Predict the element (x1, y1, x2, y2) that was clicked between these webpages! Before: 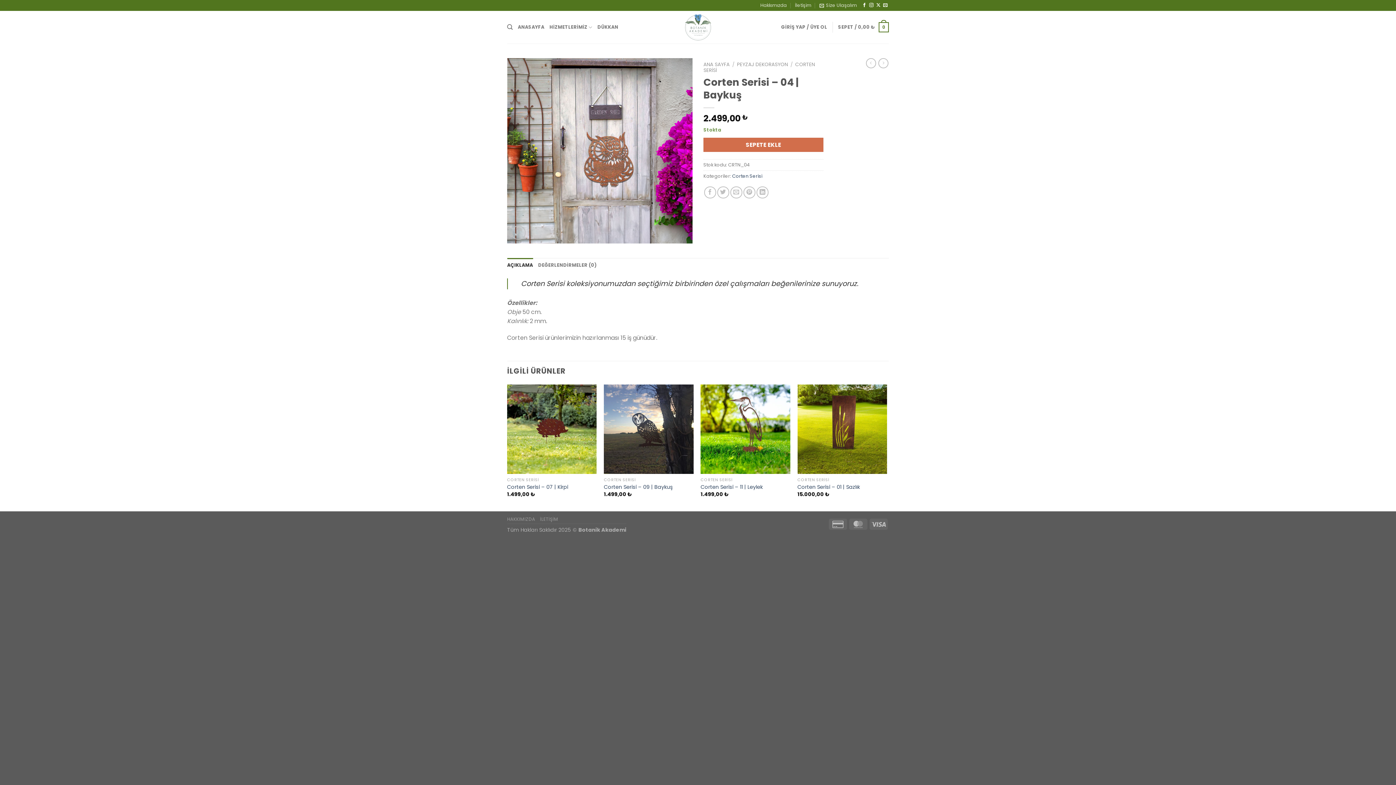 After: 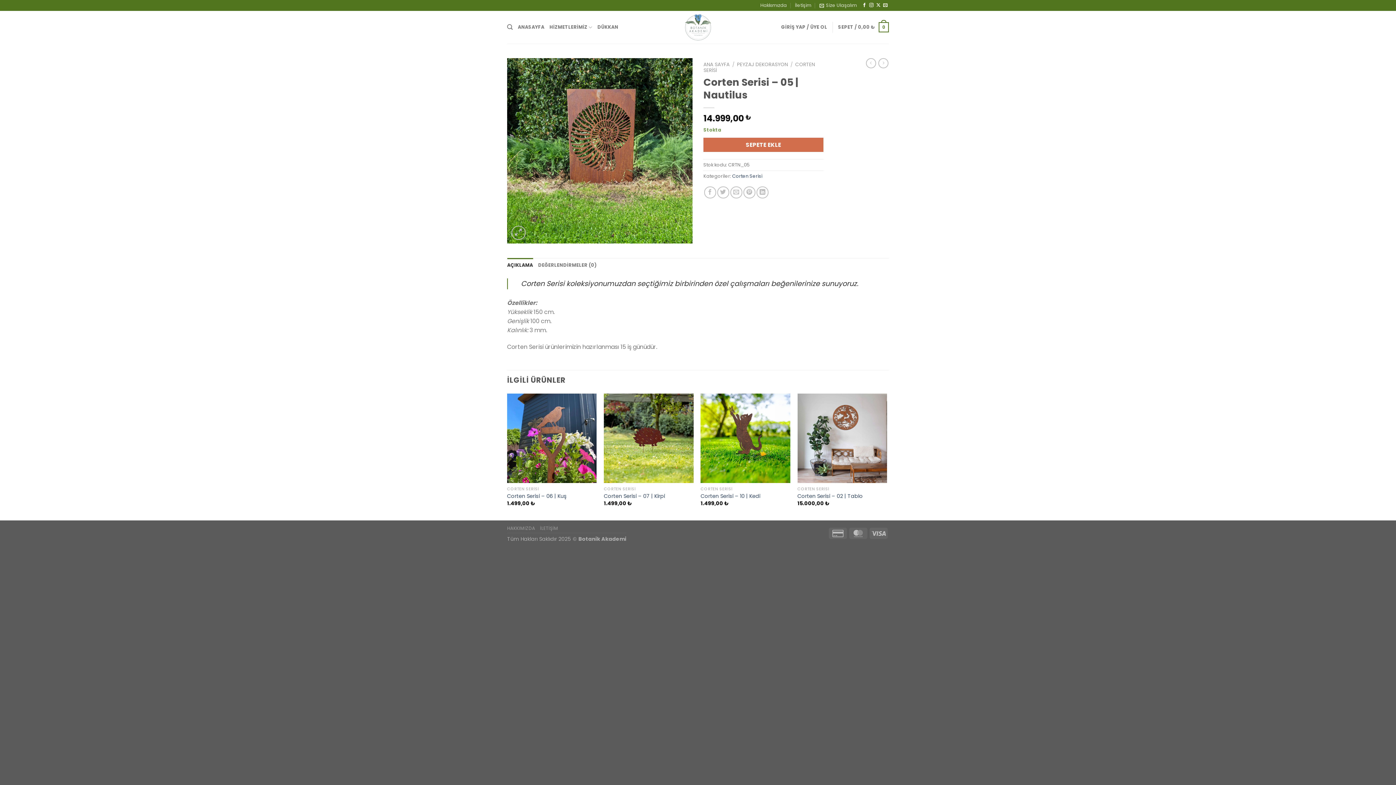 Action: bbox: (866, 58, 876, 68)